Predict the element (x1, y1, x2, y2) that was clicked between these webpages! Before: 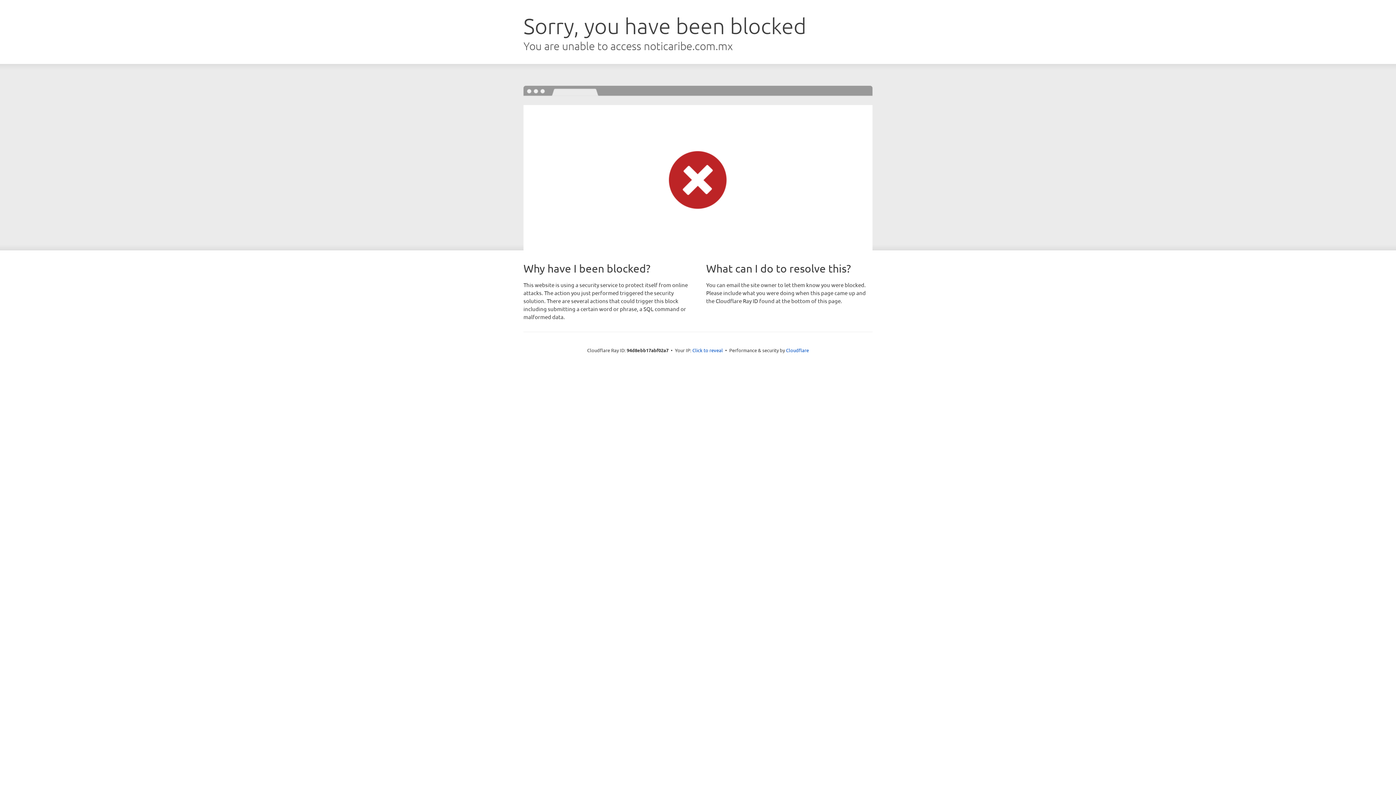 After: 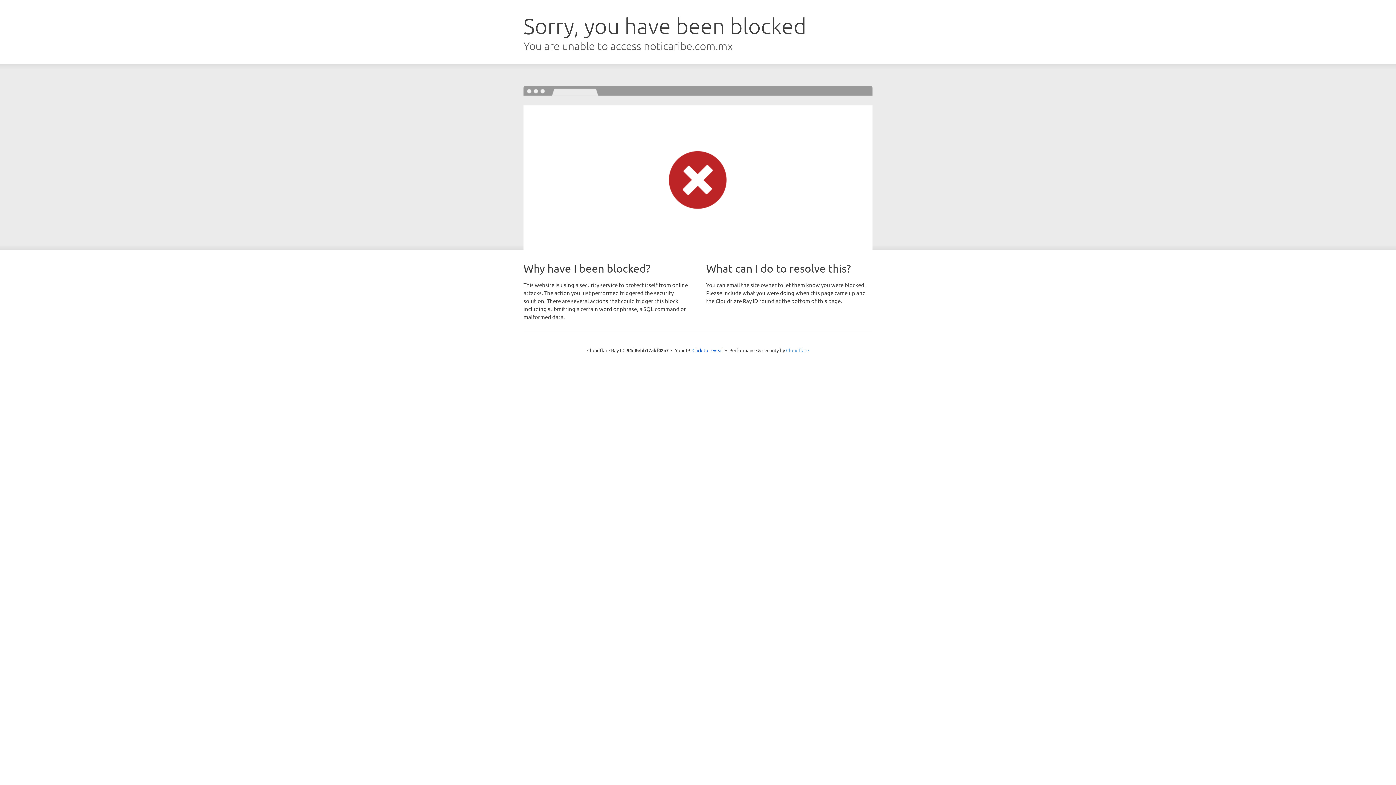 Action: label: Cloudflare bbox: (786, 347, 809, 353)